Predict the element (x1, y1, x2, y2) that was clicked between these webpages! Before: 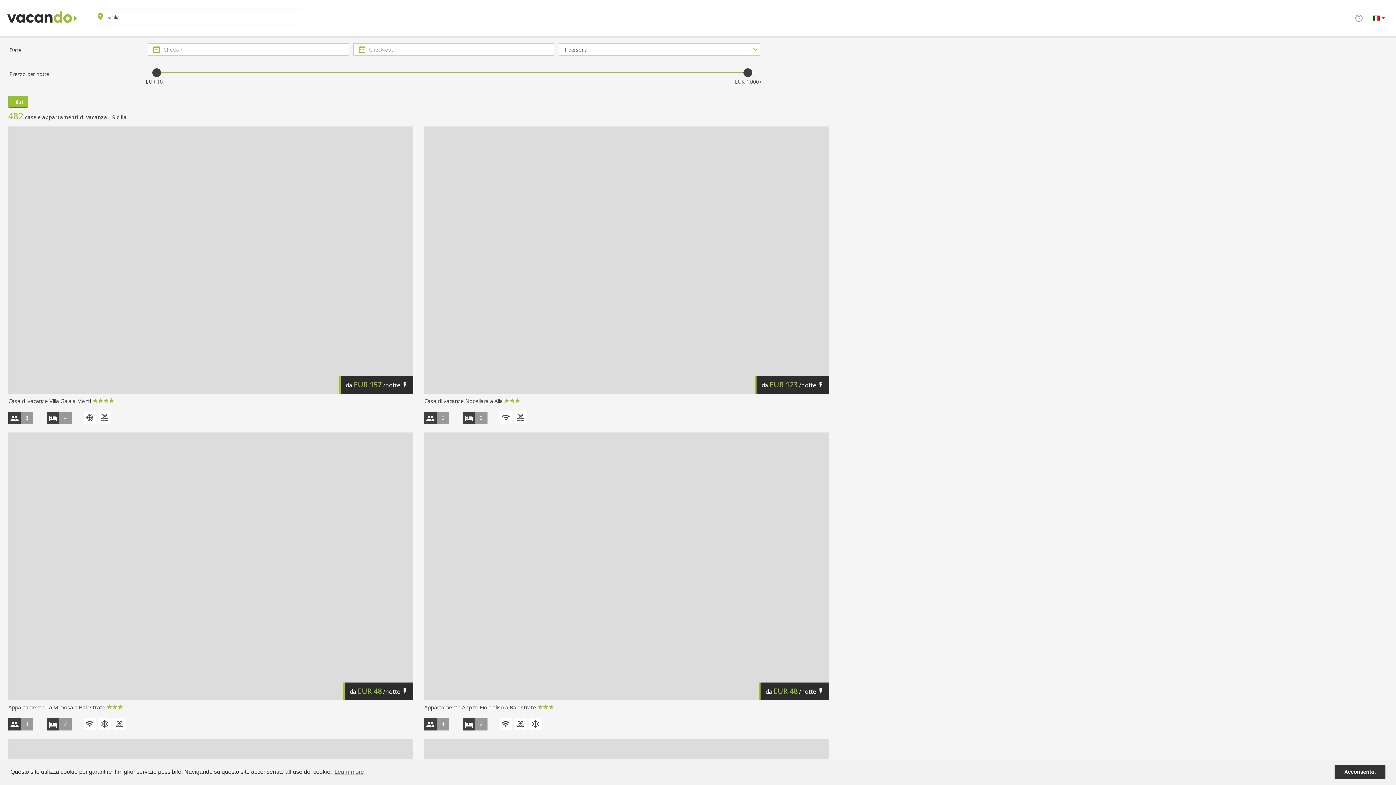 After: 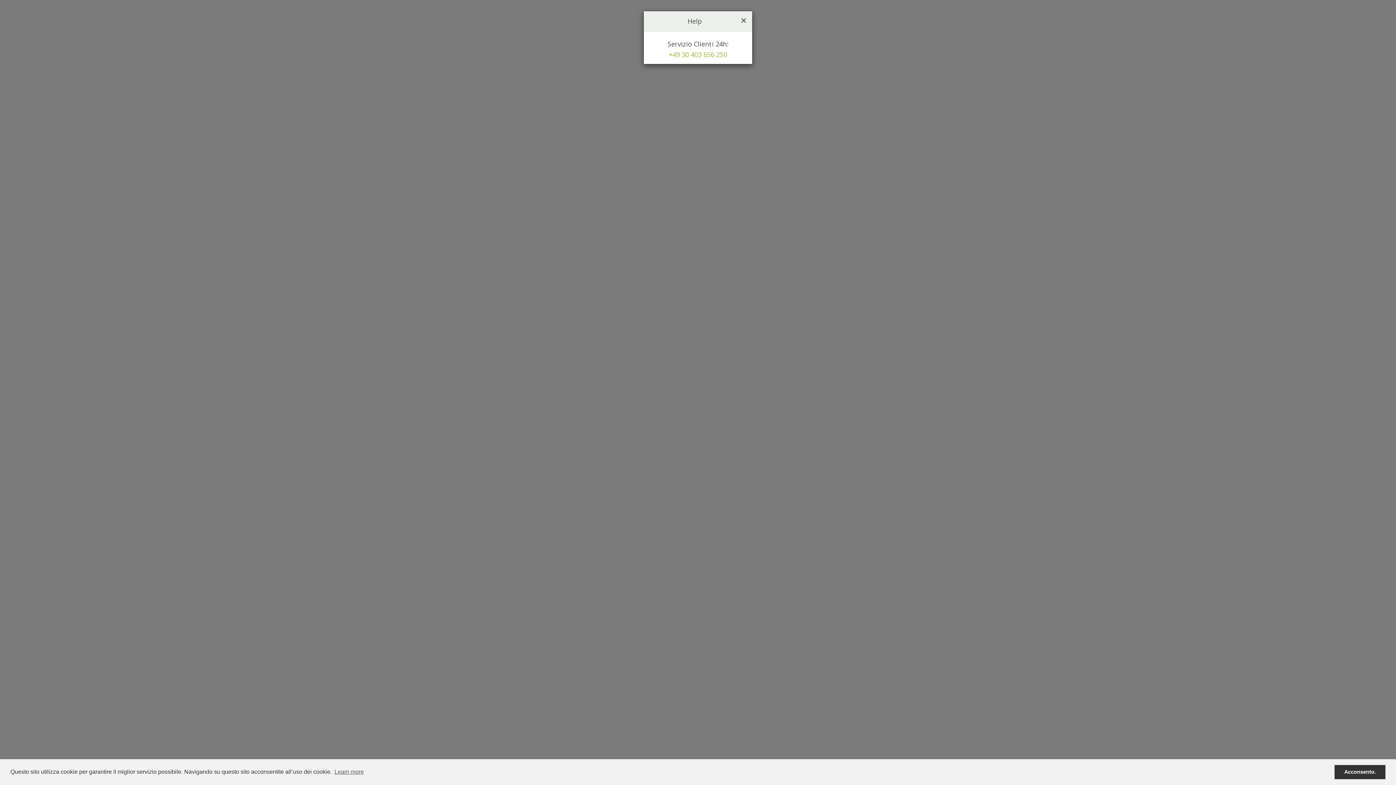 Action: bbox: (1344, 0, 1367, 36)